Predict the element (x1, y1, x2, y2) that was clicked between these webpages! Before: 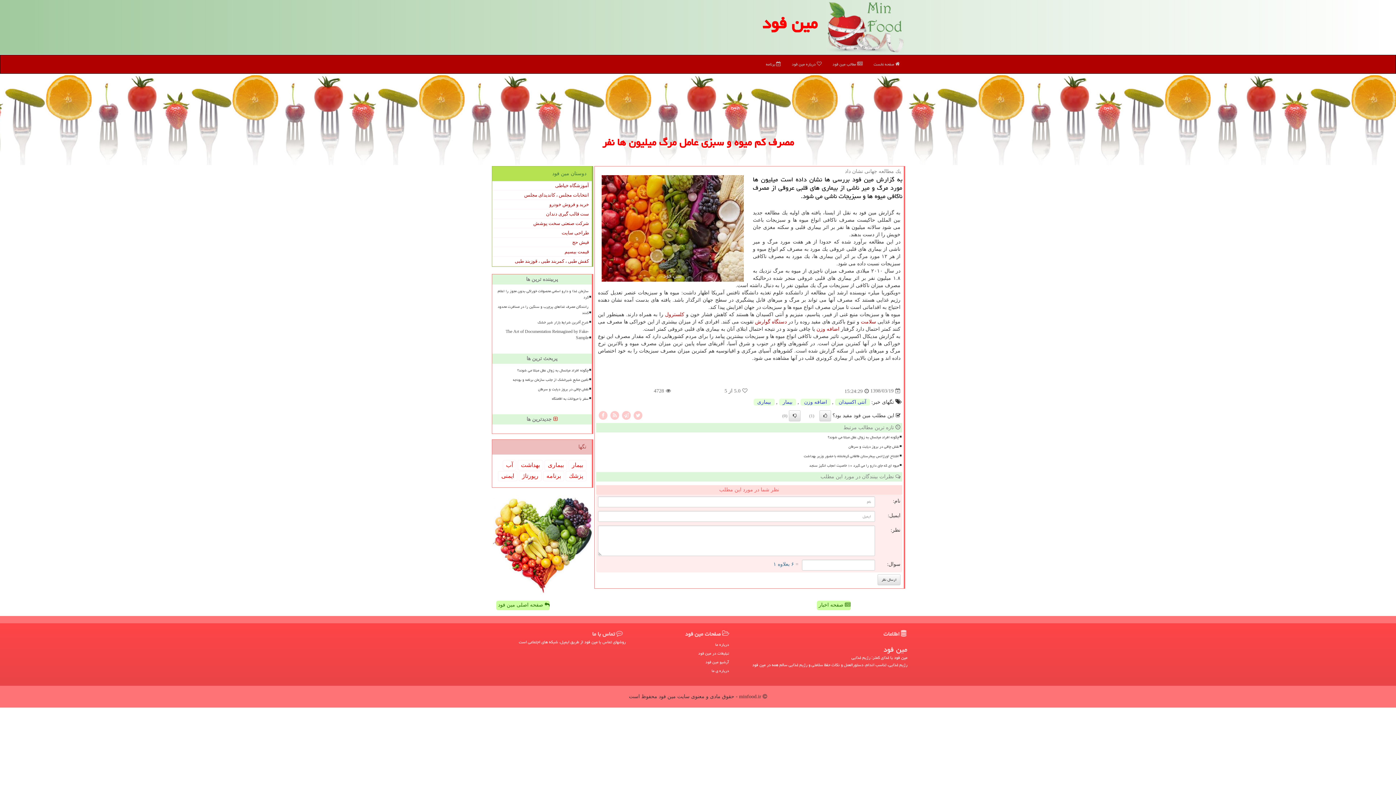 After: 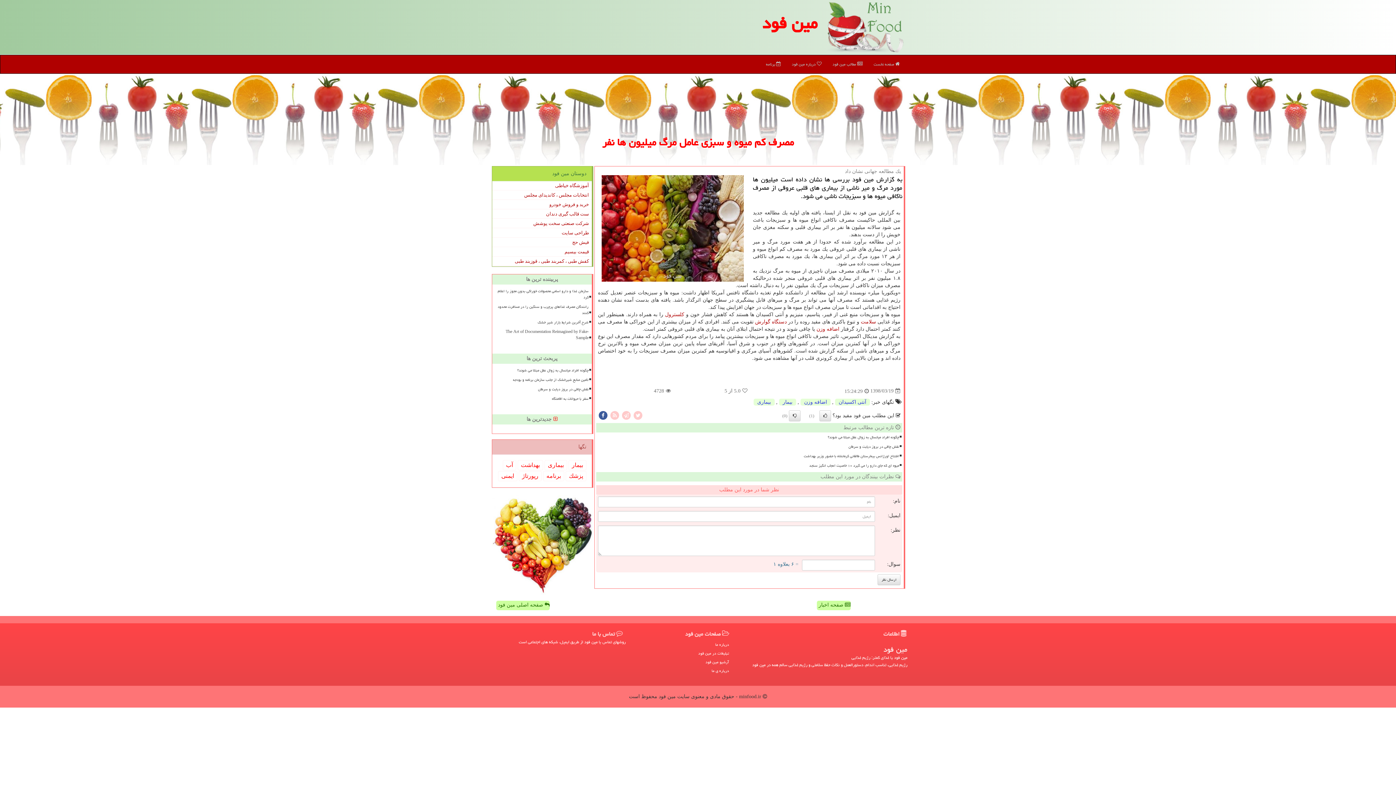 Action: bbox: (598, 412, 608, 417)